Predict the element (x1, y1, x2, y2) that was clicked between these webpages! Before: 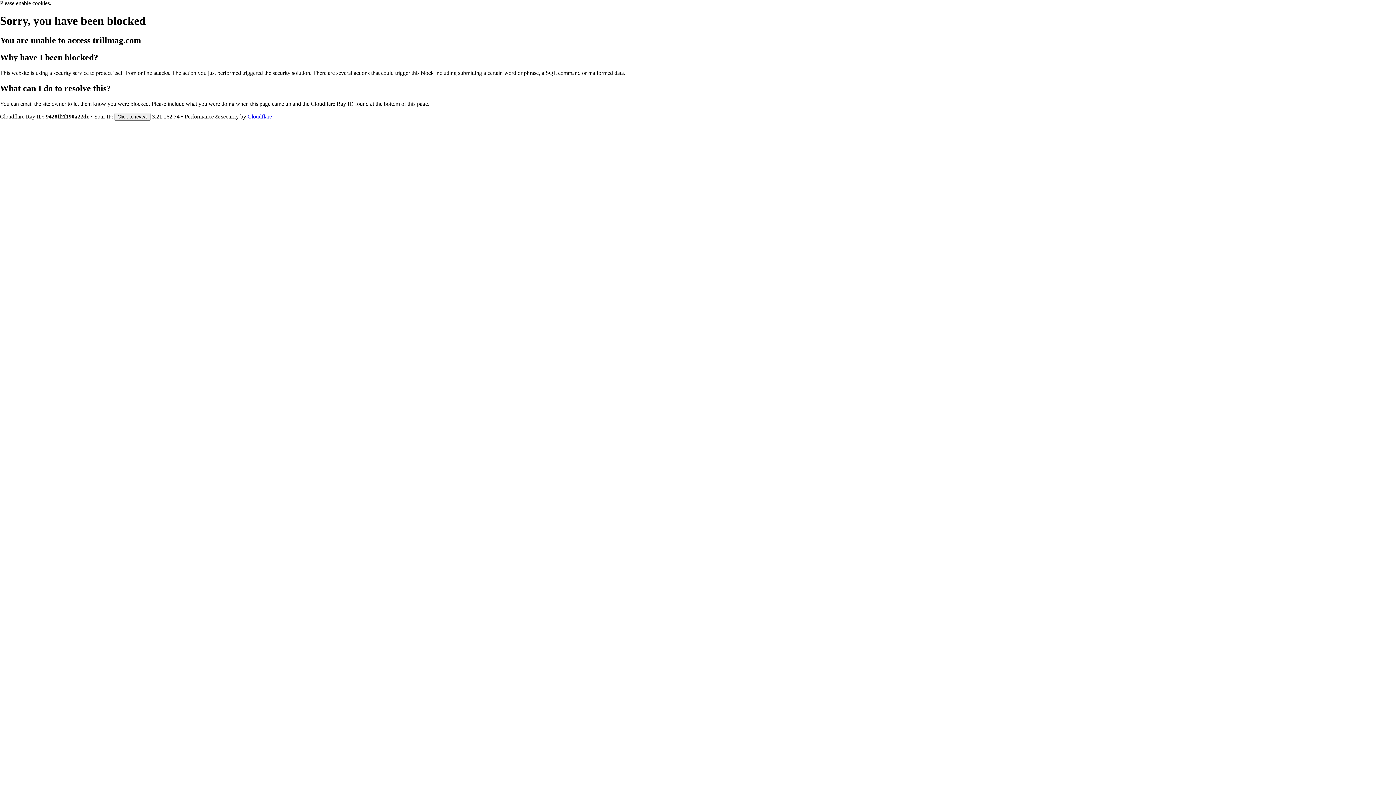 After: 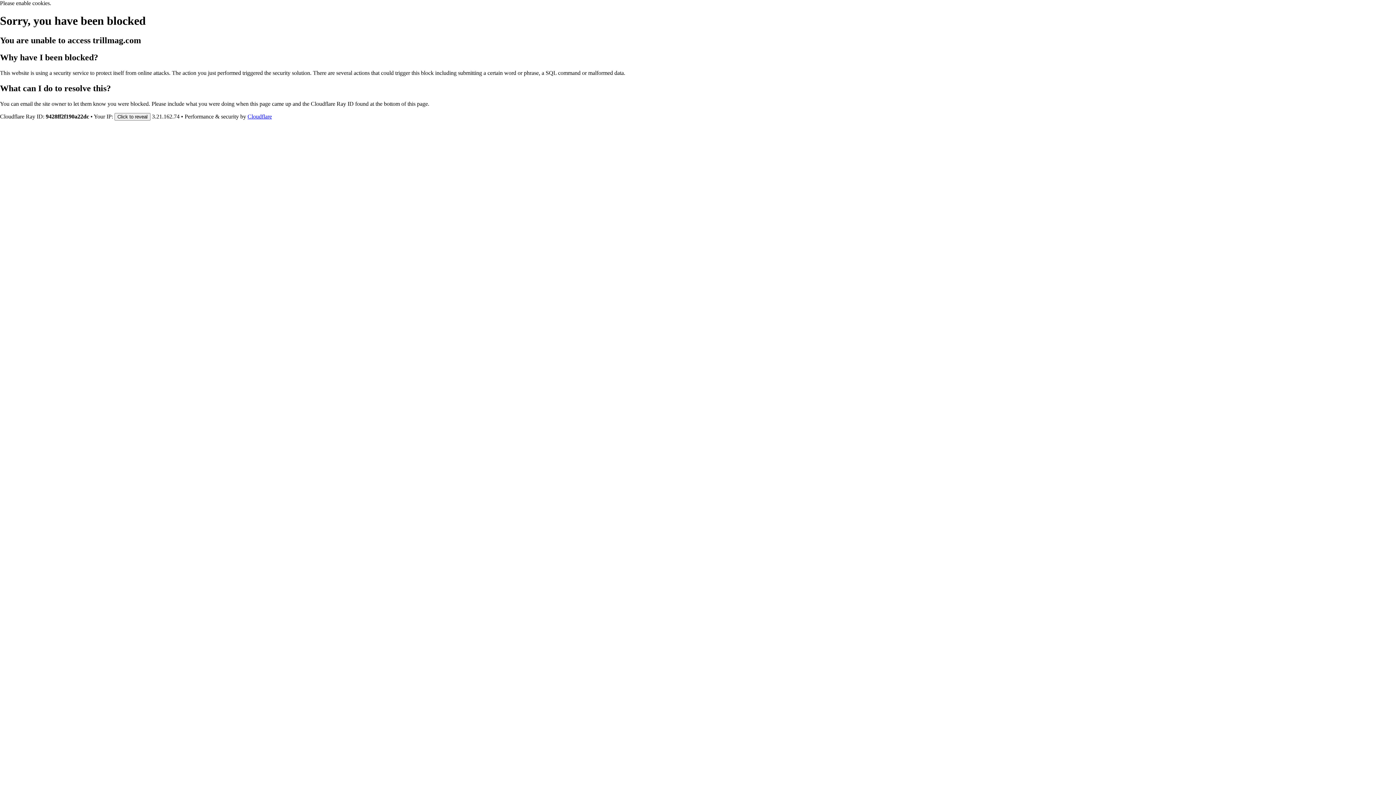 Action: label: Cloudflare bbox: (247, 113, 272, 119)